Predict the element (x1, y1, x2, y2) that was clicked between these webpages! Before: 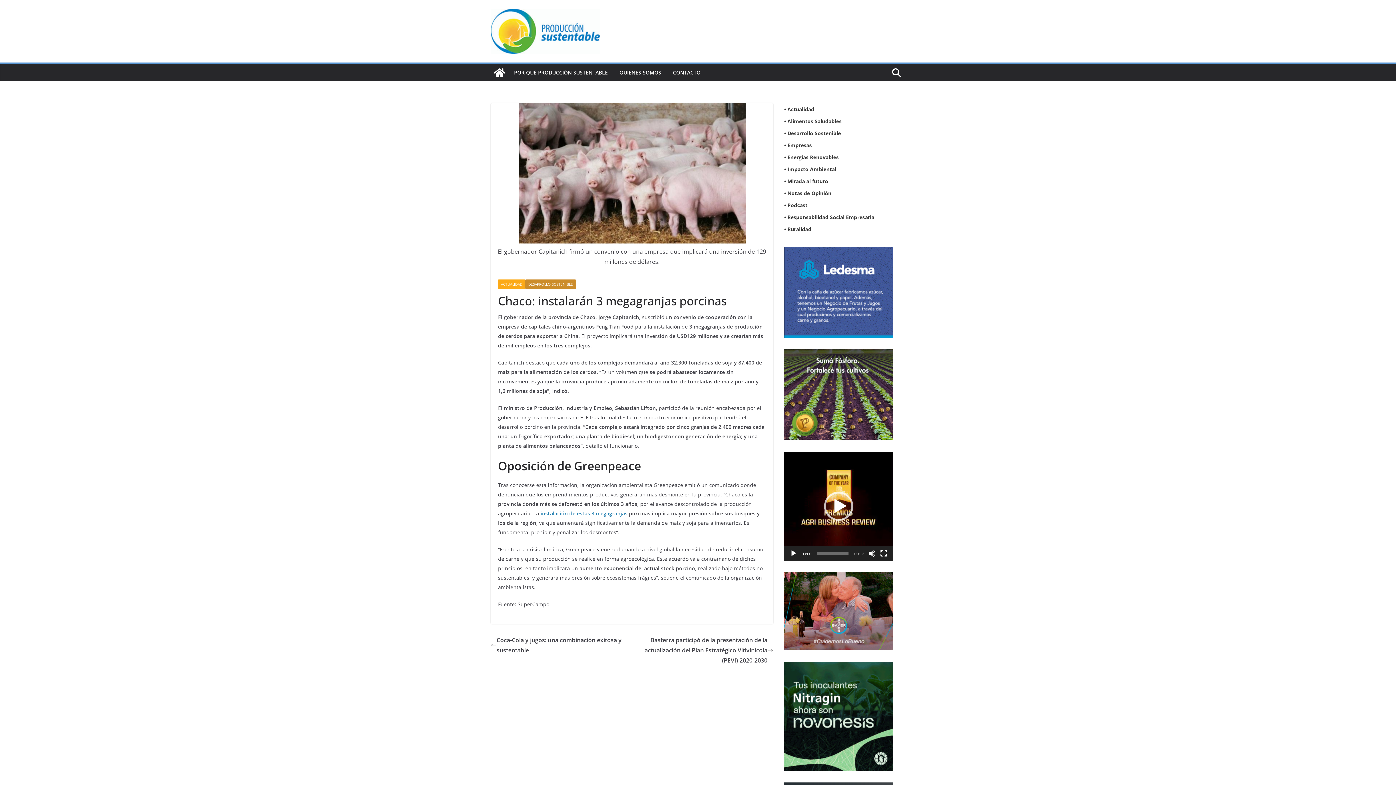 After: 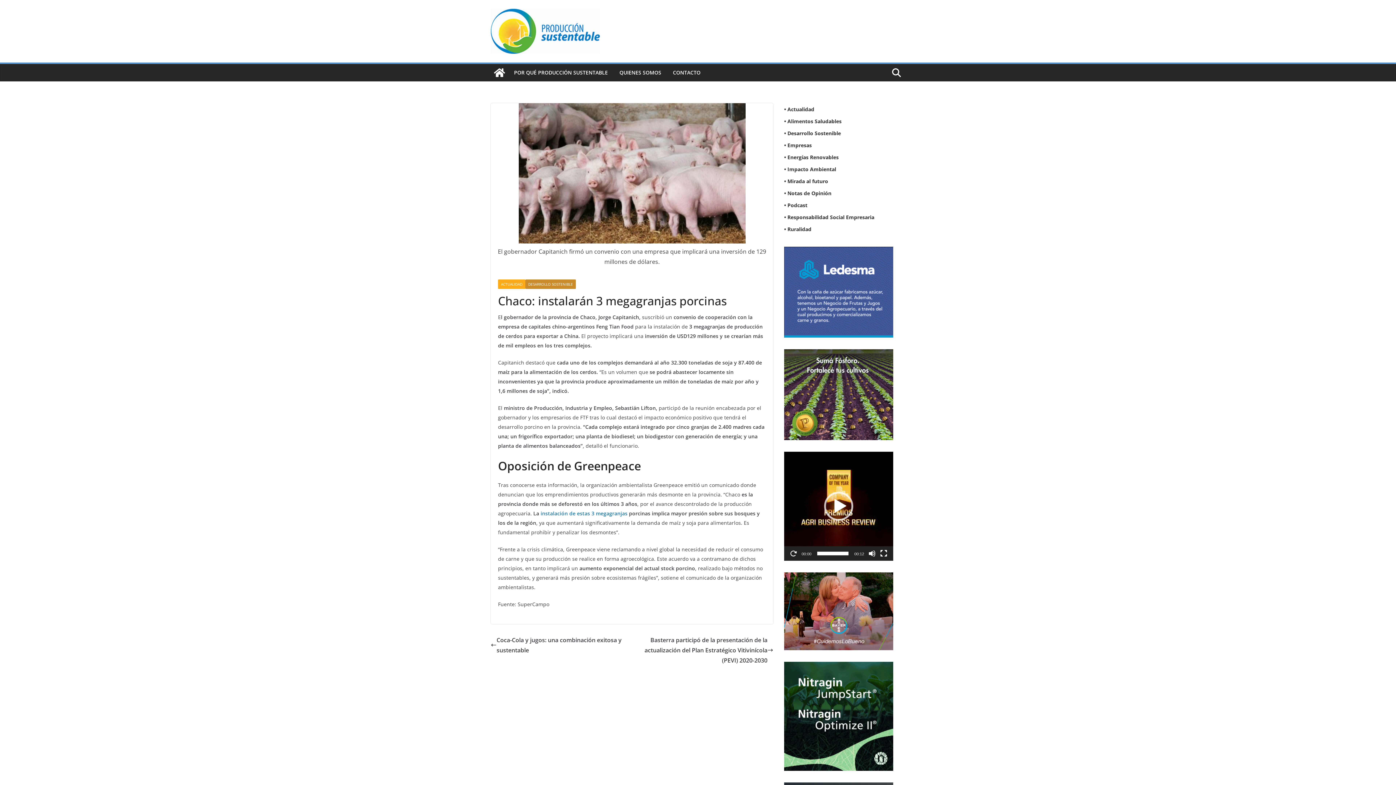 Action: label: Reproducir bbox: (790, 550, 797, 557)